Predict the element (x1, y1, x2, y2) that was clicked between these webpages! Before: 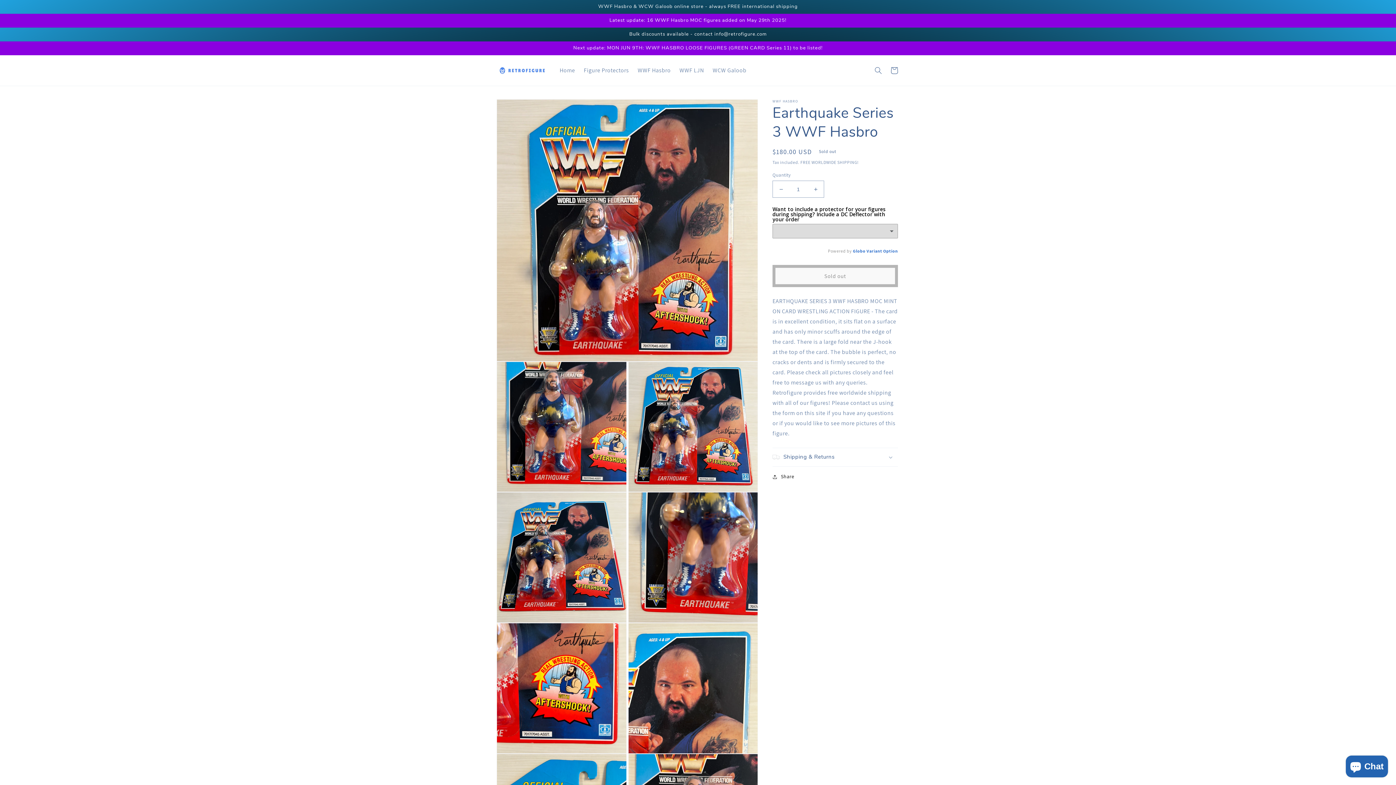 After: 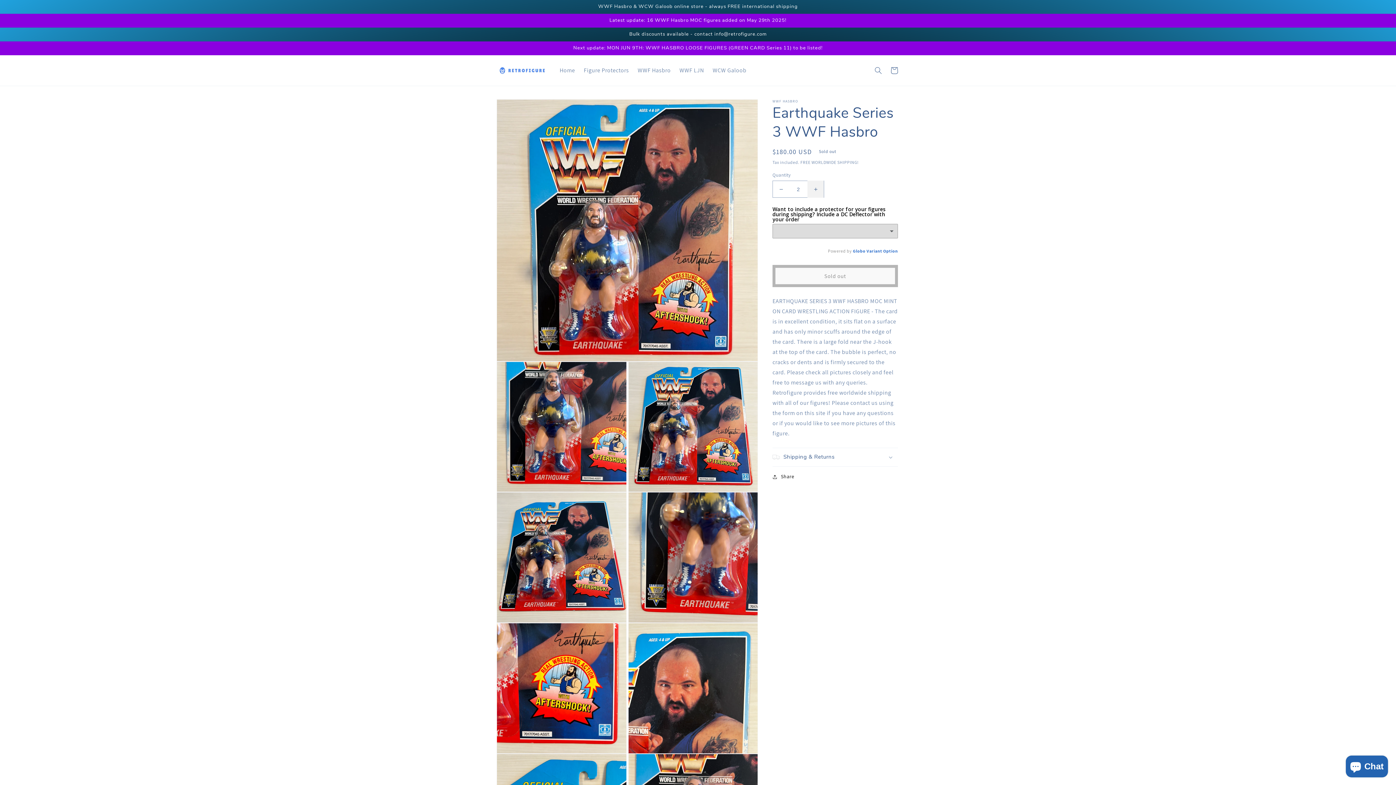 Action: bbox: (807, 180, 824, 197) label: Increase quantity for Earthquake Series 3 WWF Hasbro